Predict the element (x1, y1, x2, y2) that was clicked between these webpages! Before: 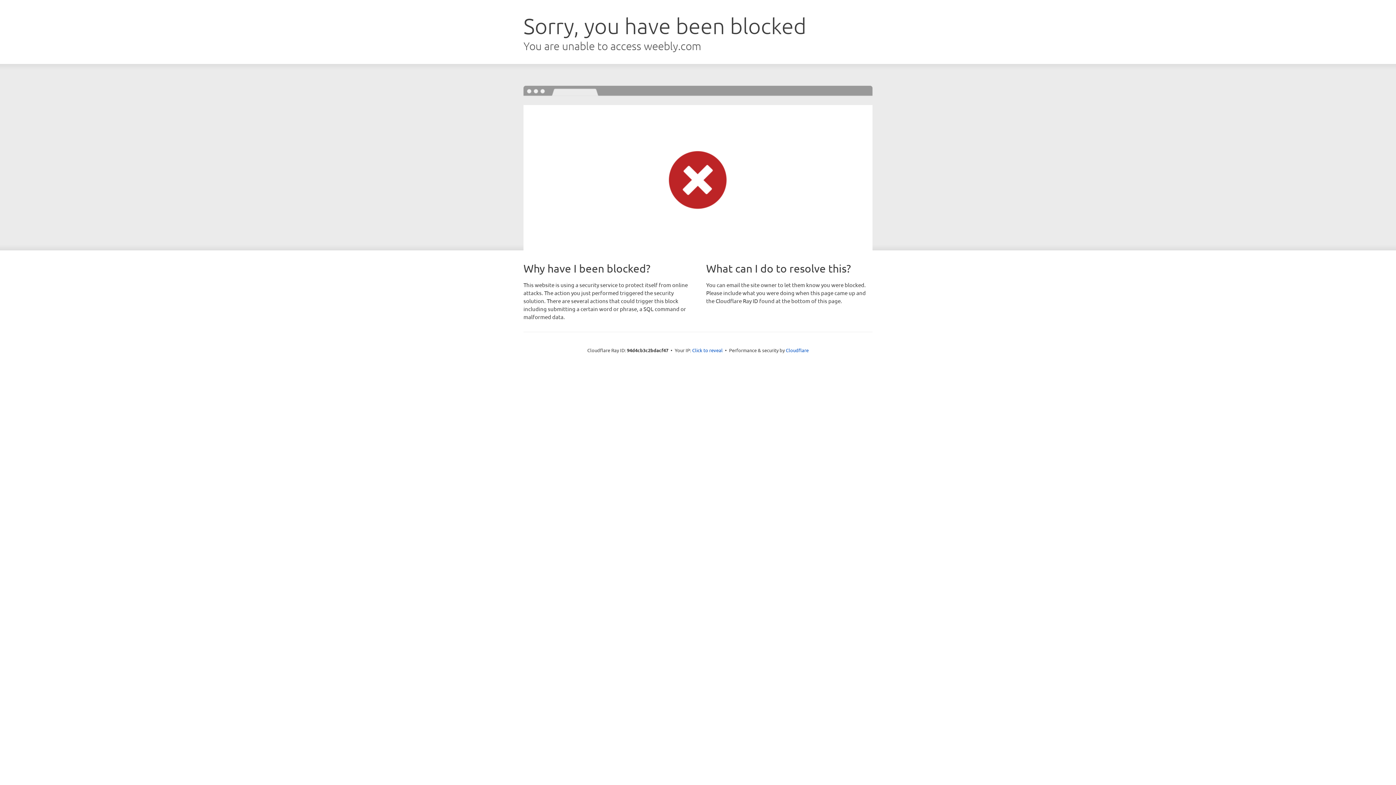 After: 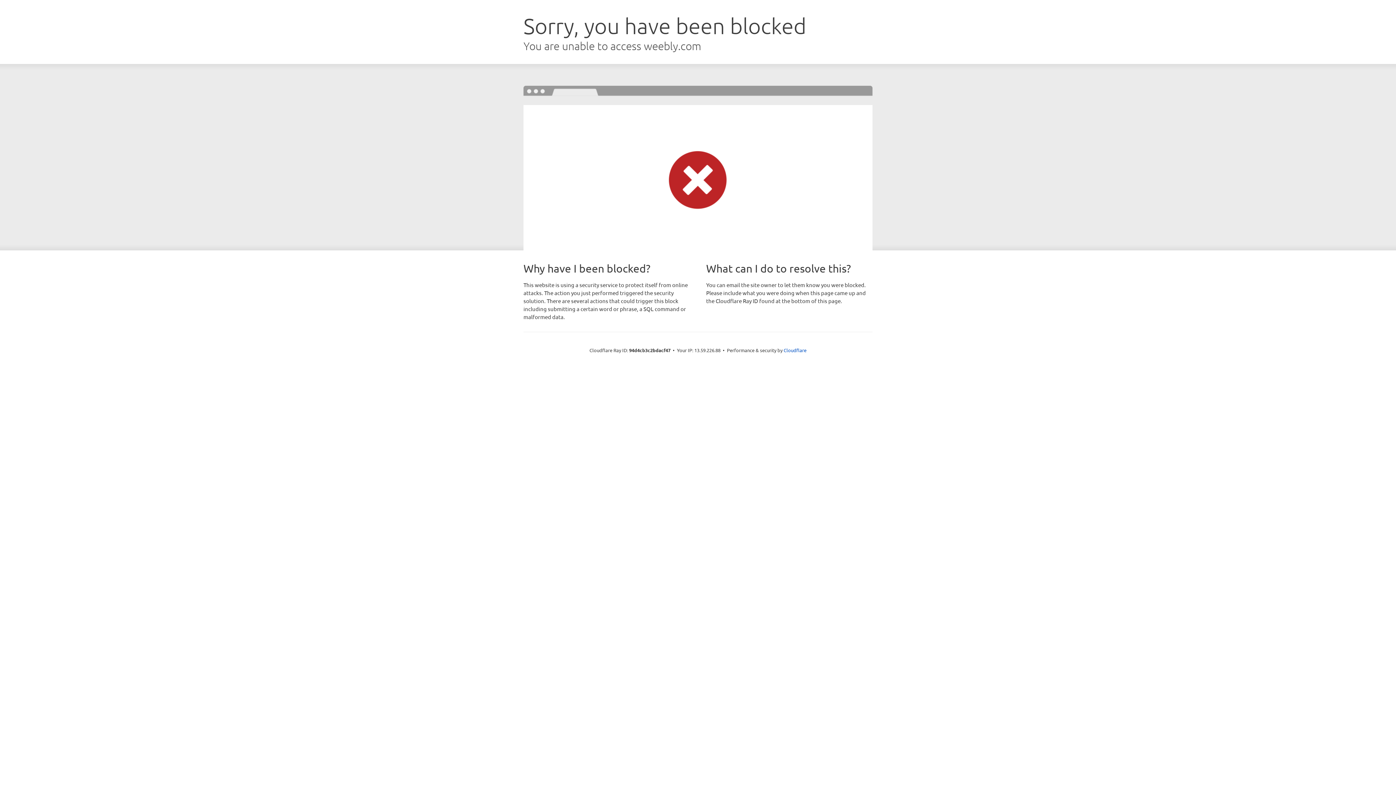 Action: label: Click to reveal bbox: (692, 346, 722, 353)